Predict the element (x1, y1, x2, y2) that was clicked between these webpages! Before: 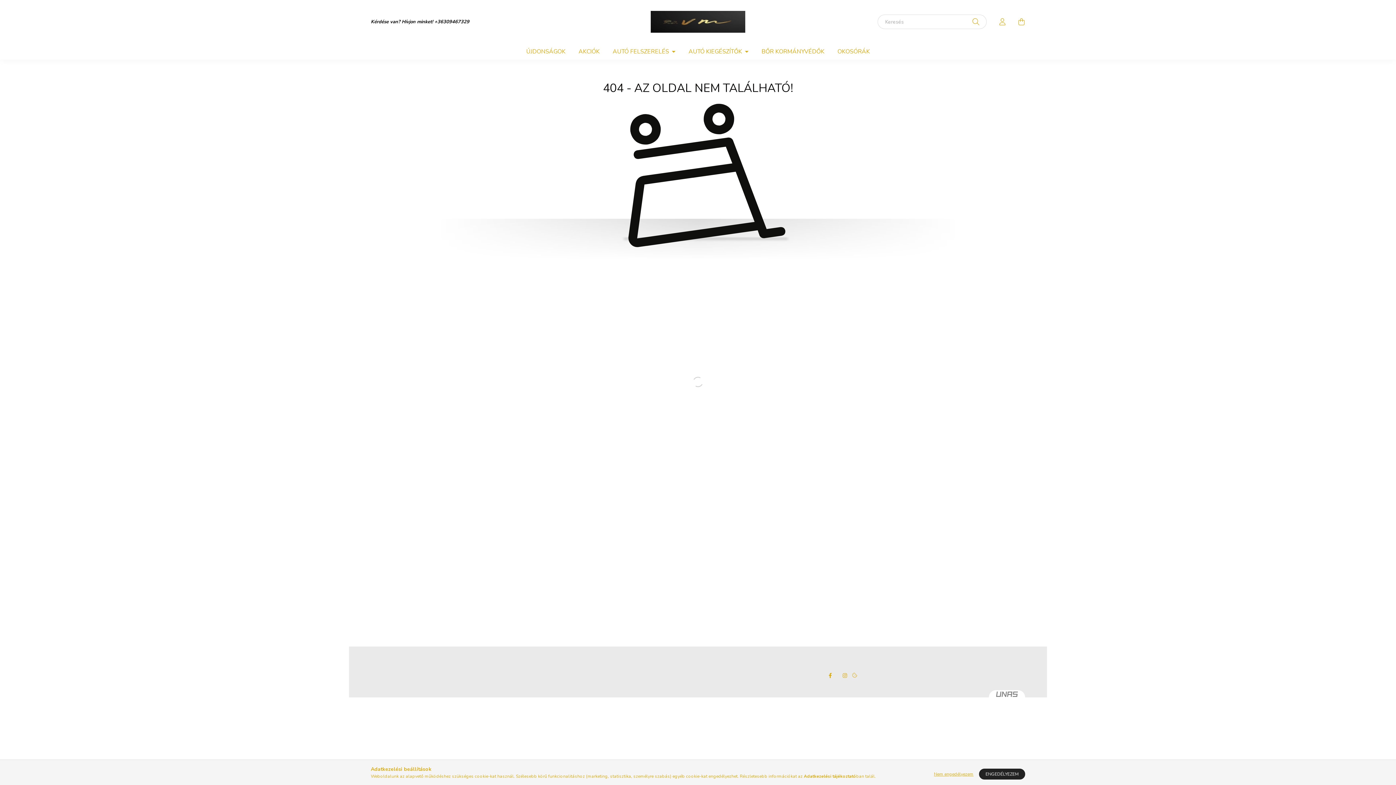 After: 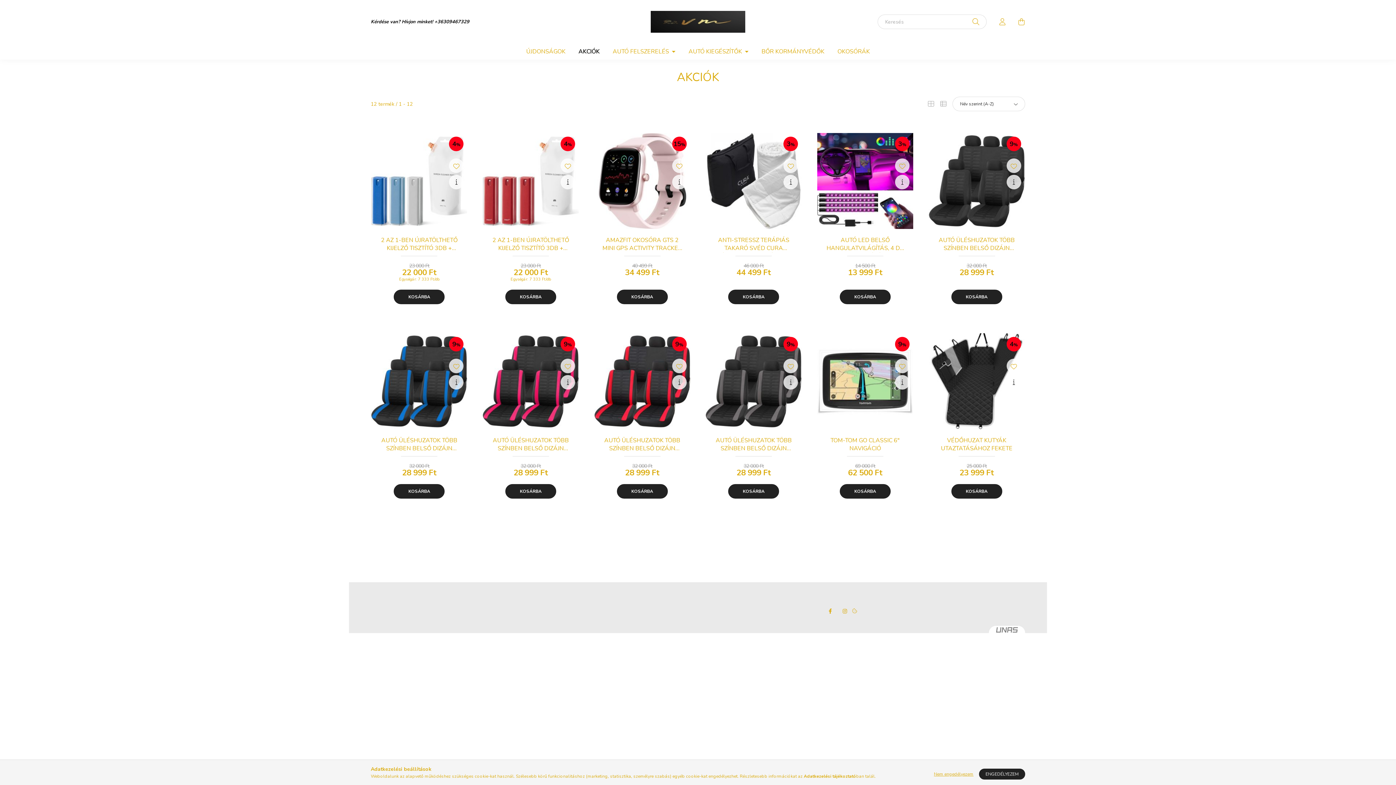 Action: label: AKCIÓK bbox: (572, 43, 606, 59)